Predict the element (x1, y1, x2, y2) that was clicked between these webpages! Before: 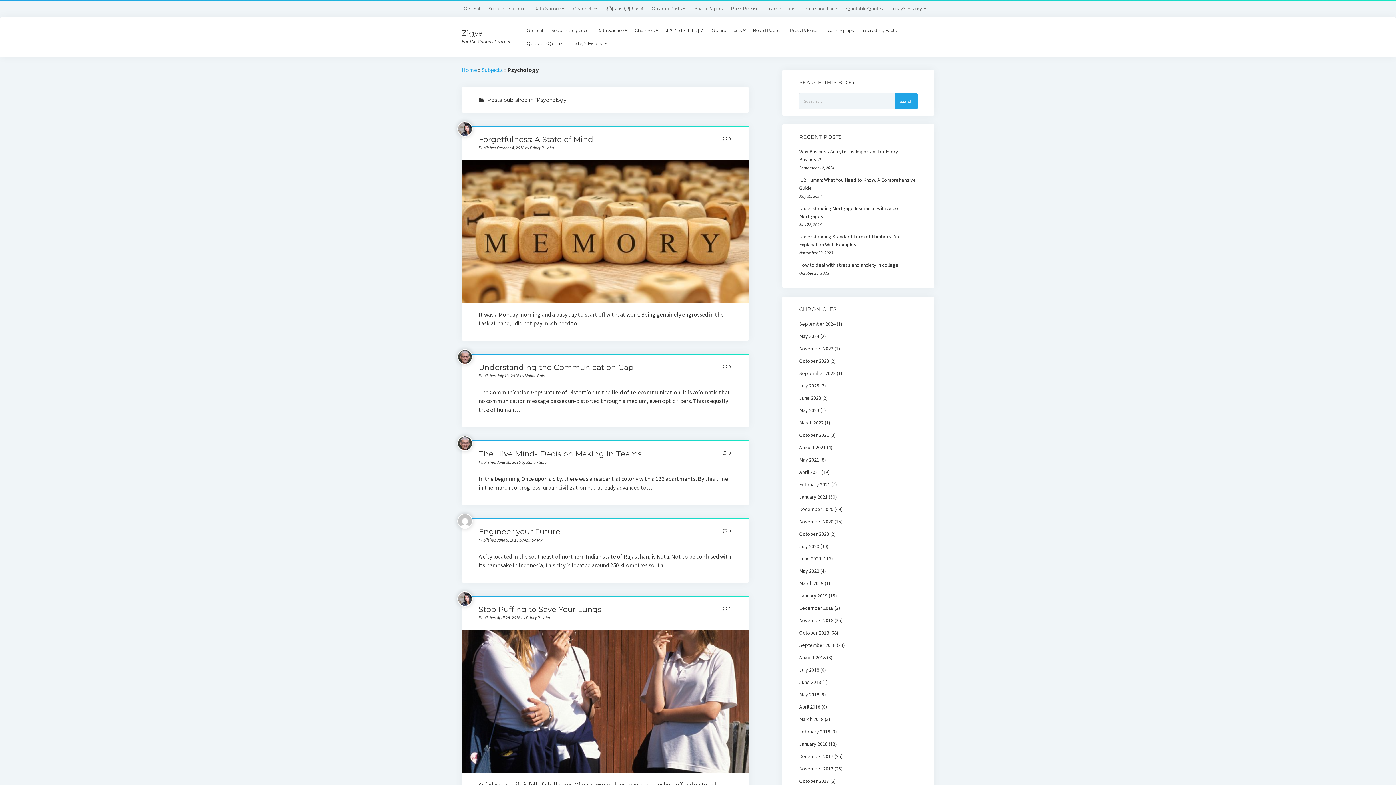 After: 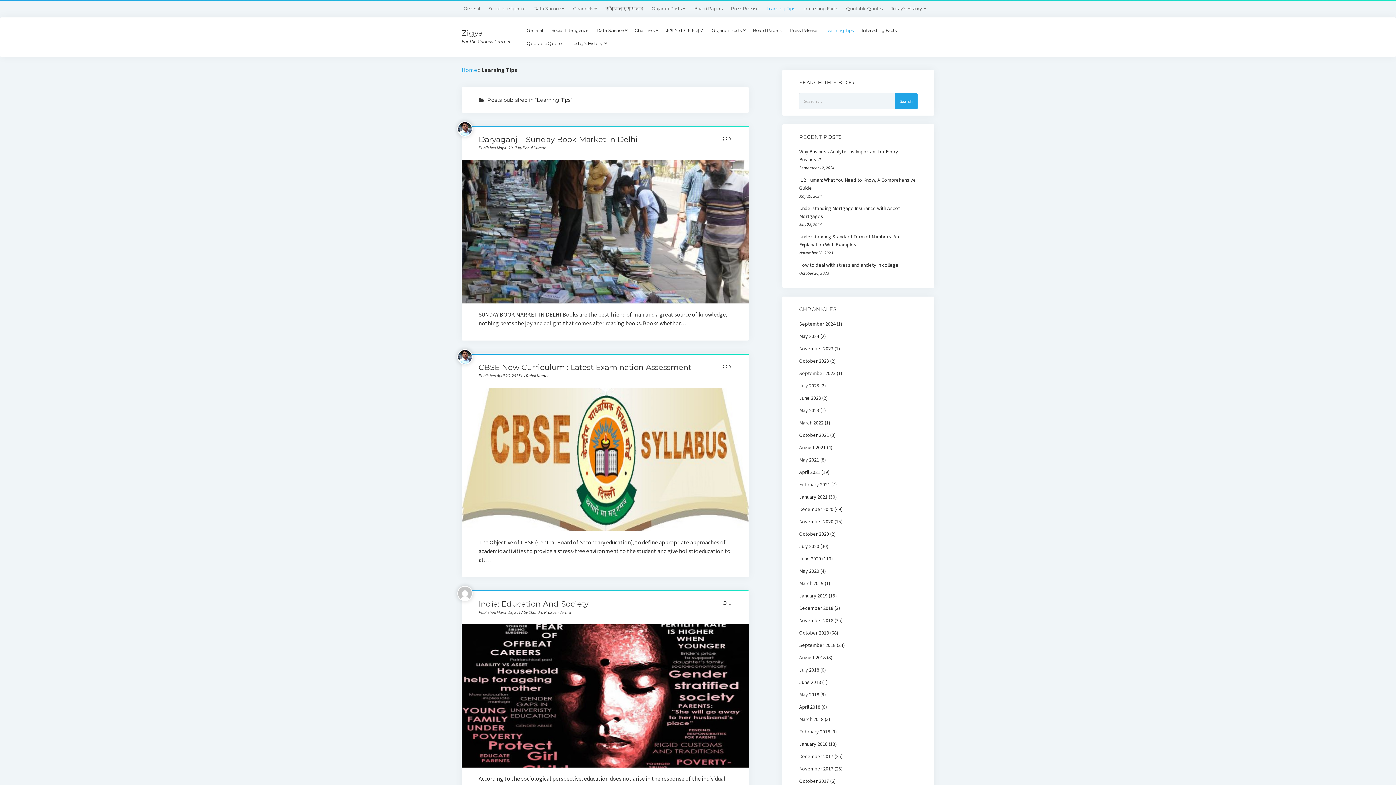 Action: bbox: (821, 24, 858, 37) label: Learning Tips